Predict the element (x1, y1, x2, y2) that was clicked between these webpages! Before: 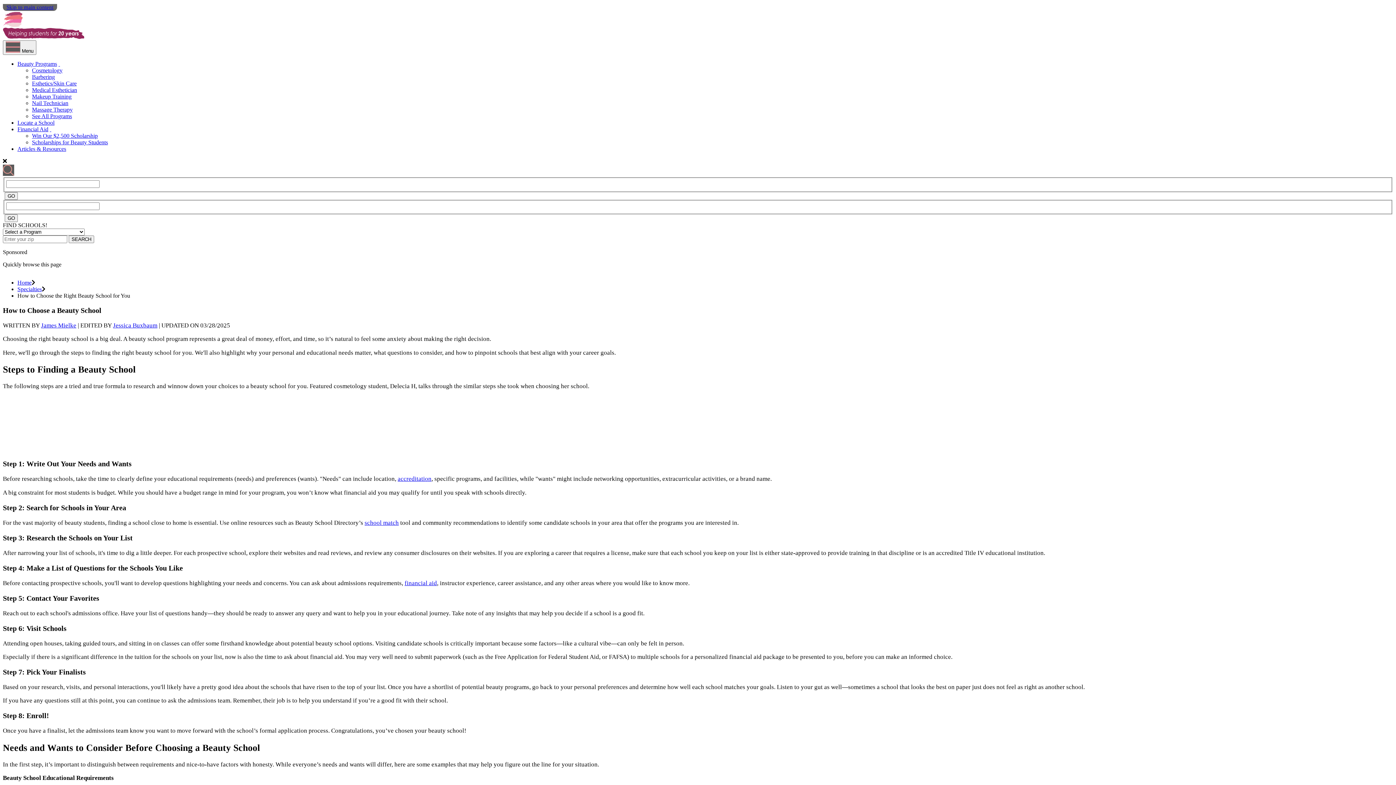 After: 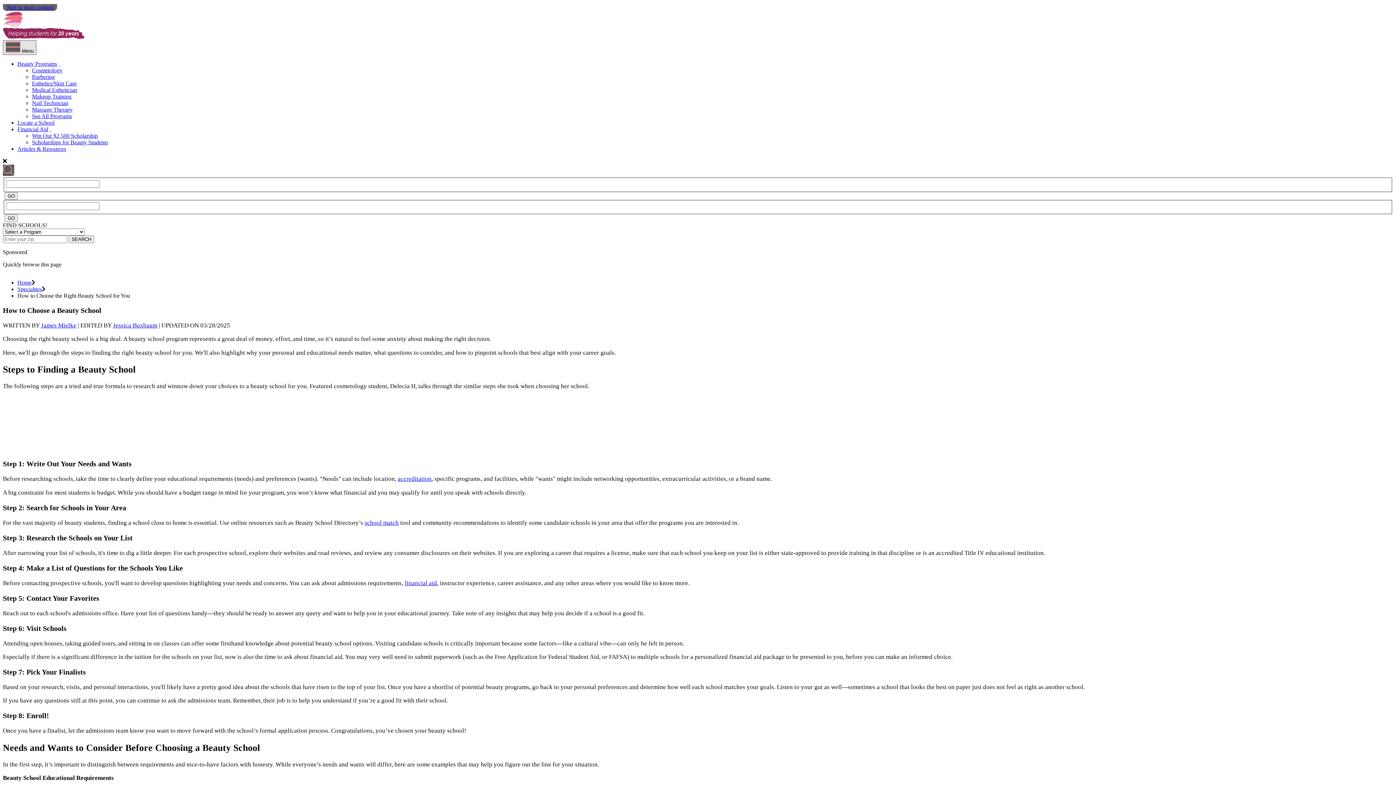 Action: label: Toggle navigation bbox: (2, 40, 36, 54)